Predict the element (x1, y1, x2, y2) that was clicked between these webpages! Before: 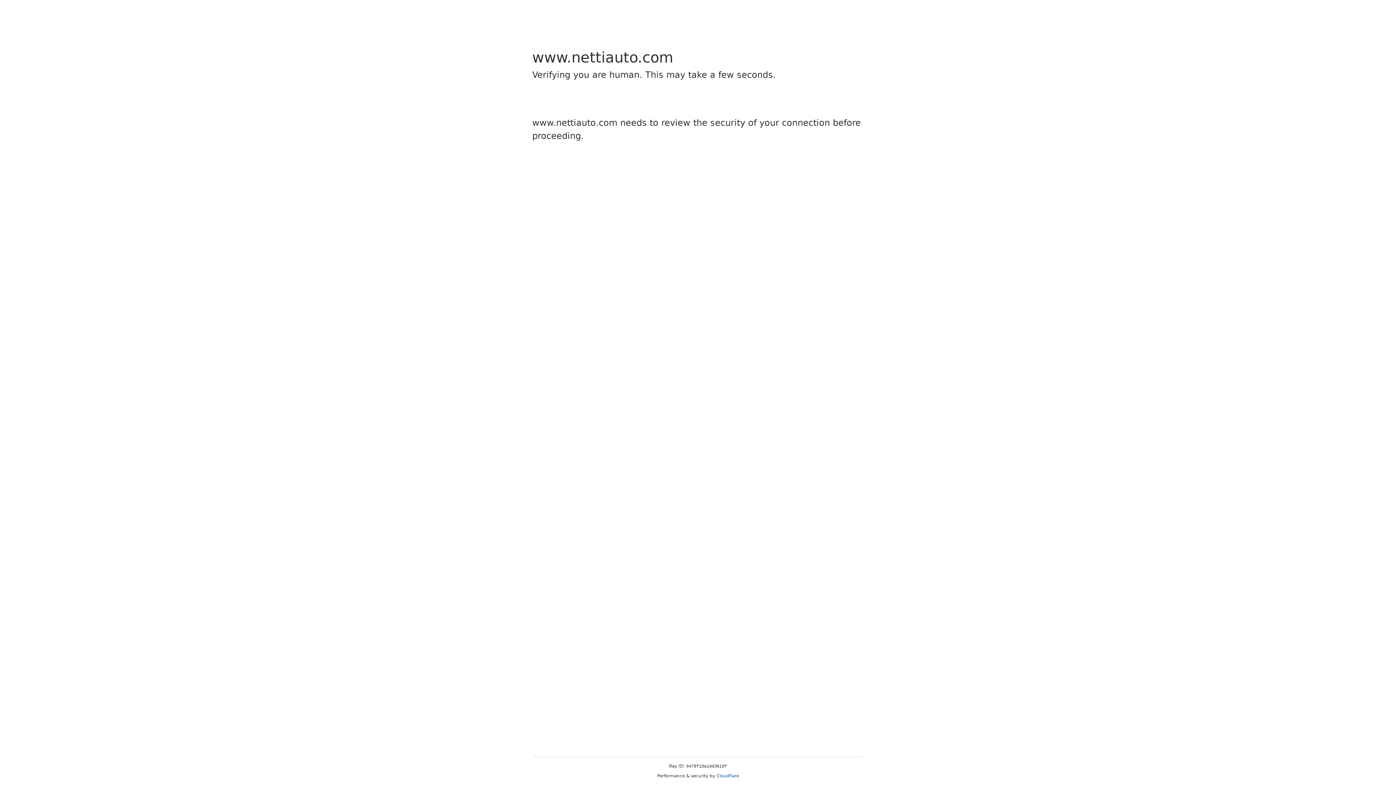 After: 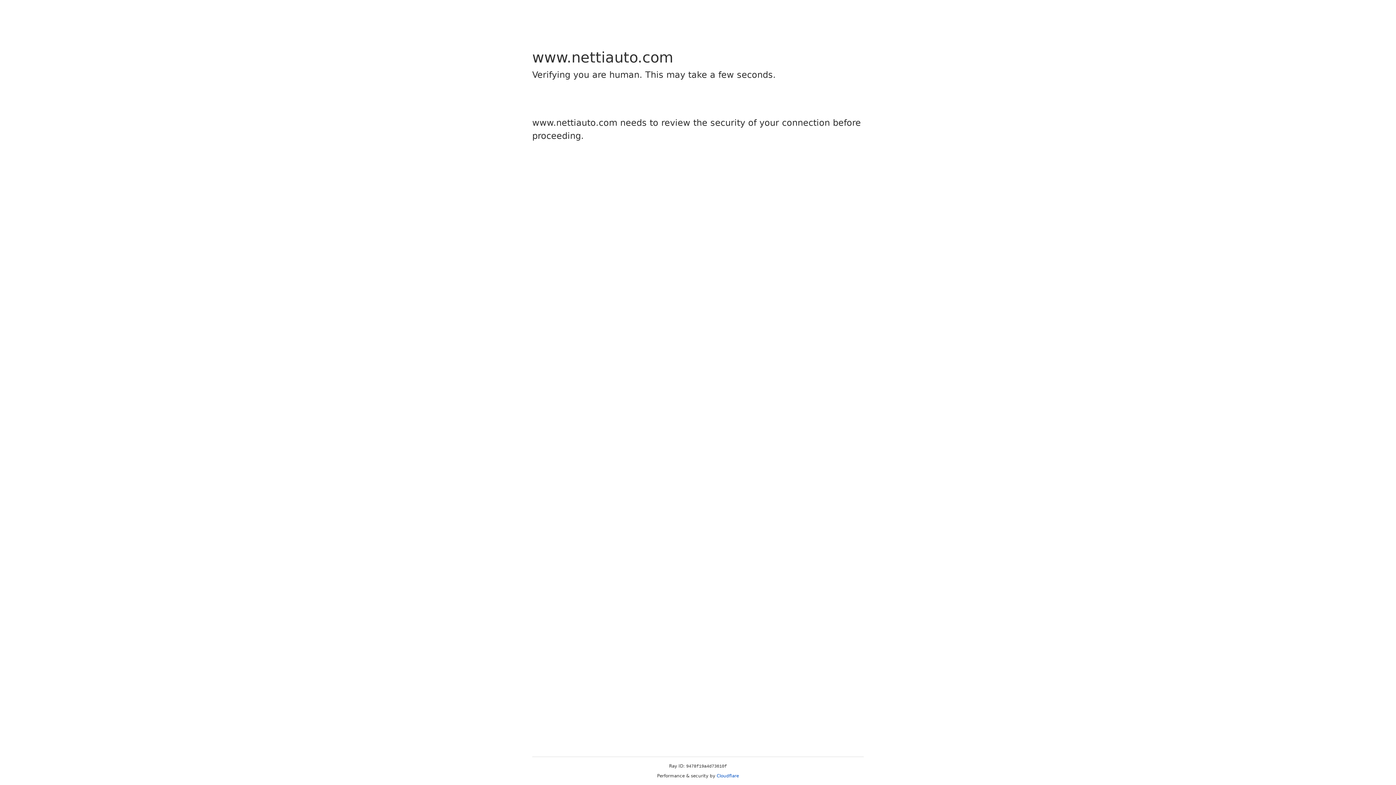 Action: bbox: (716, 773, 739, 778) label: Cloudflare